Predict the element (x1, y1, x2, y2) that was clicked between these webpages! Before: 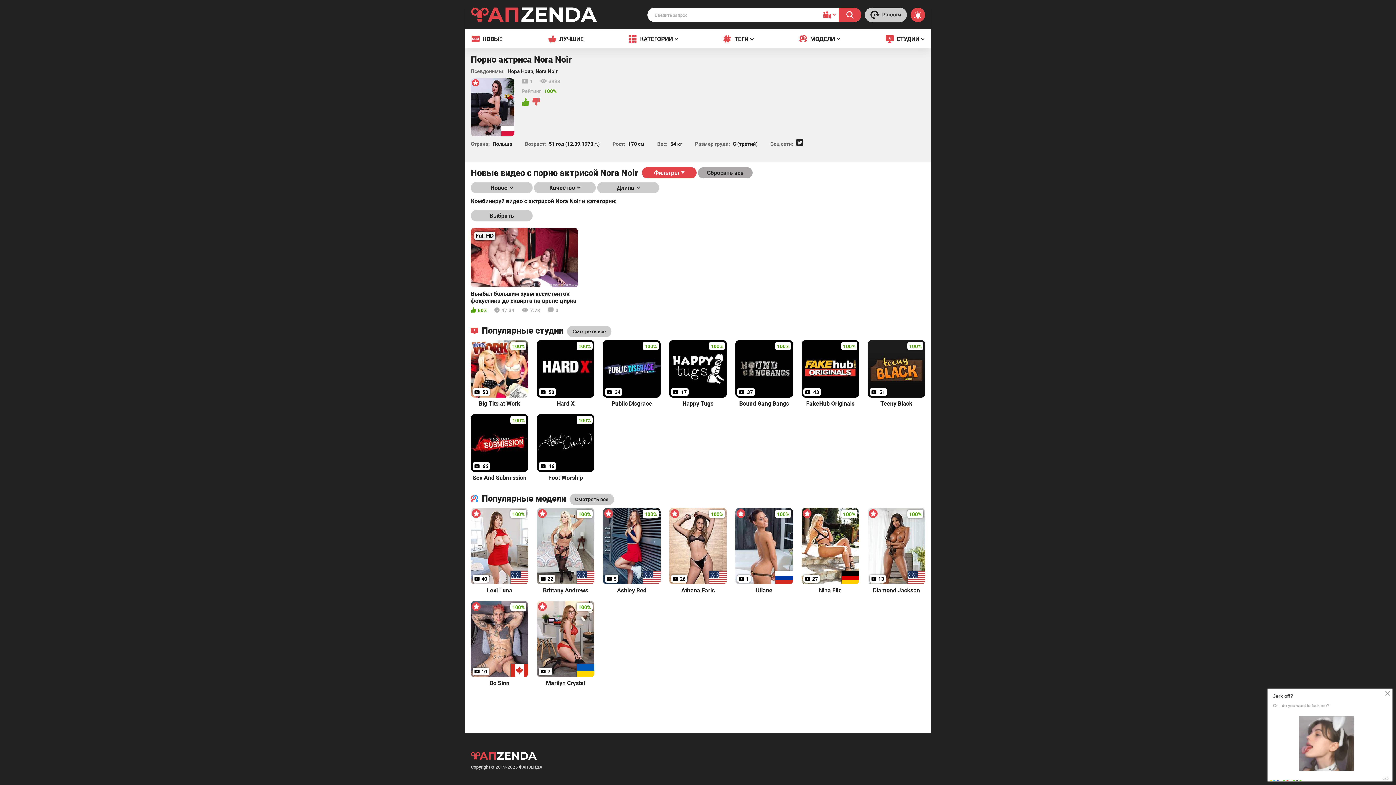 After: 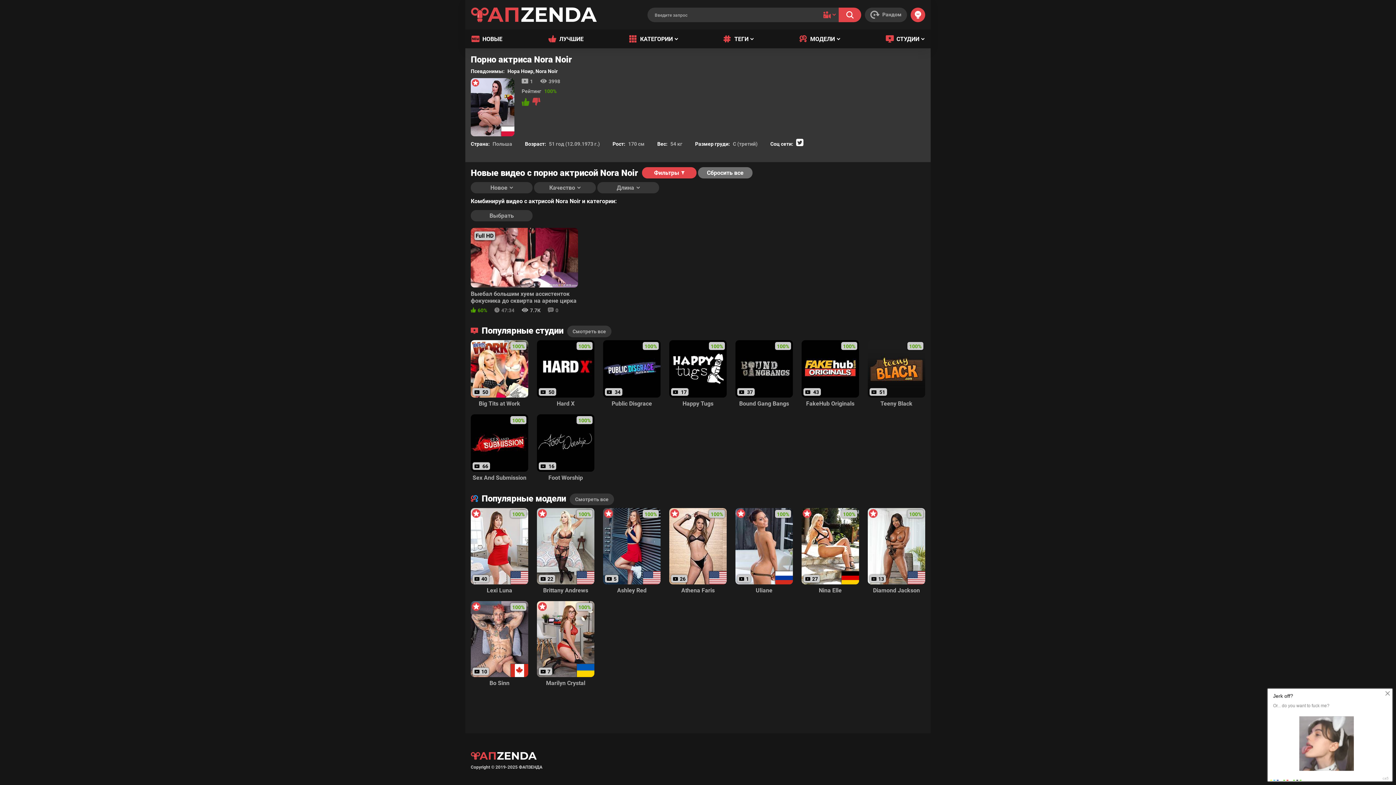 Action: label: Switch theme bbox: (910, 7, 925, 22)